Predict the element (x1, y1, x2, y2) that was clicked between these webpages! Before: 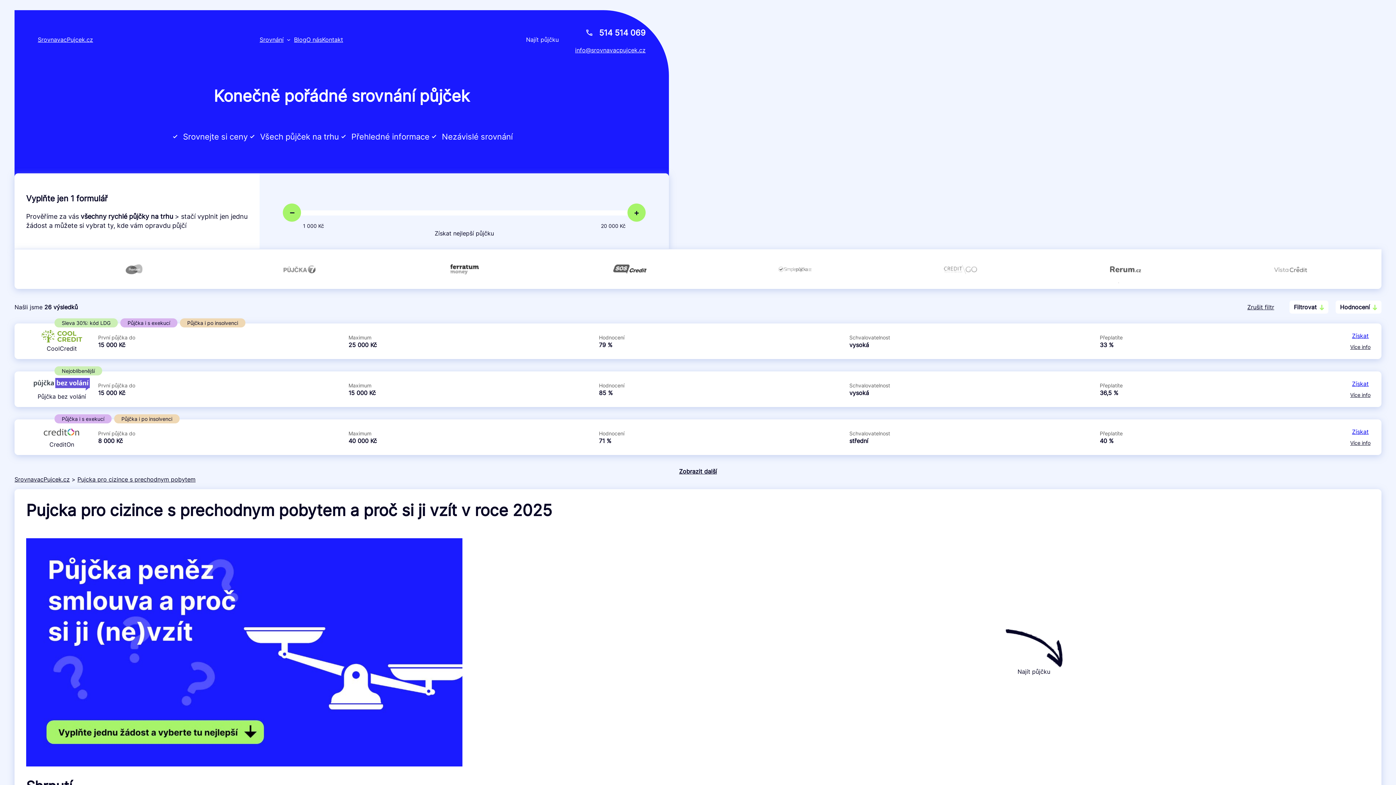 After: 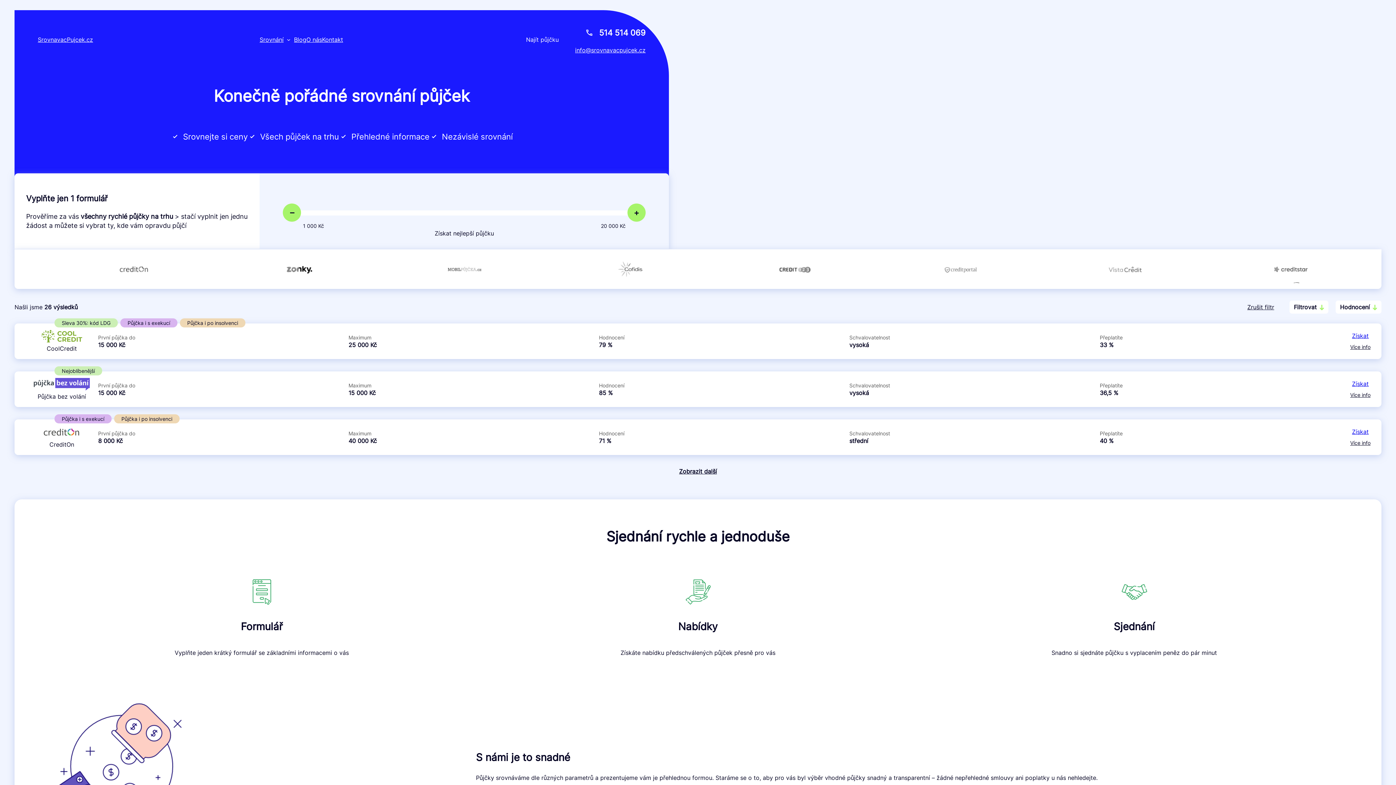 Action: bbox: (14, 476, 69, 483) label: SrovnavacPujcek.cz